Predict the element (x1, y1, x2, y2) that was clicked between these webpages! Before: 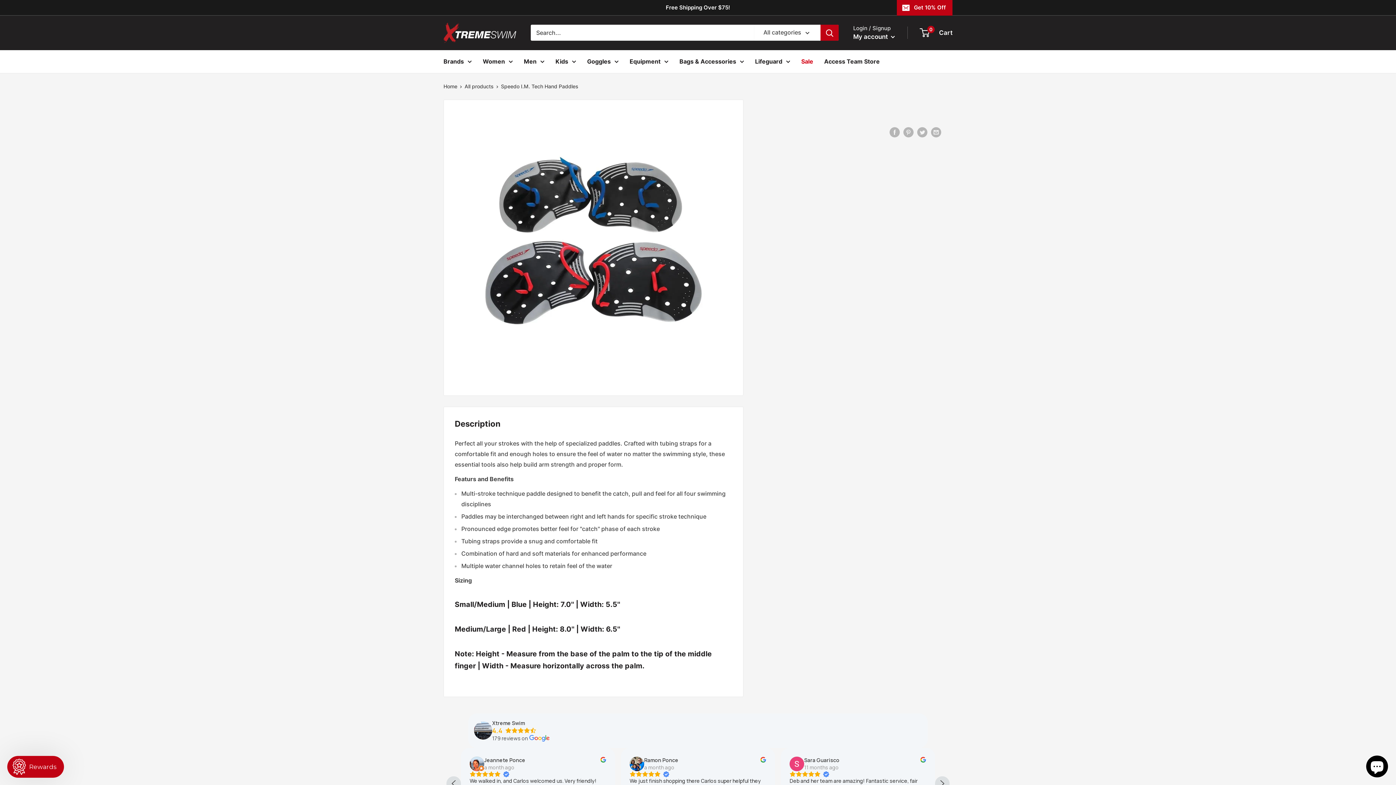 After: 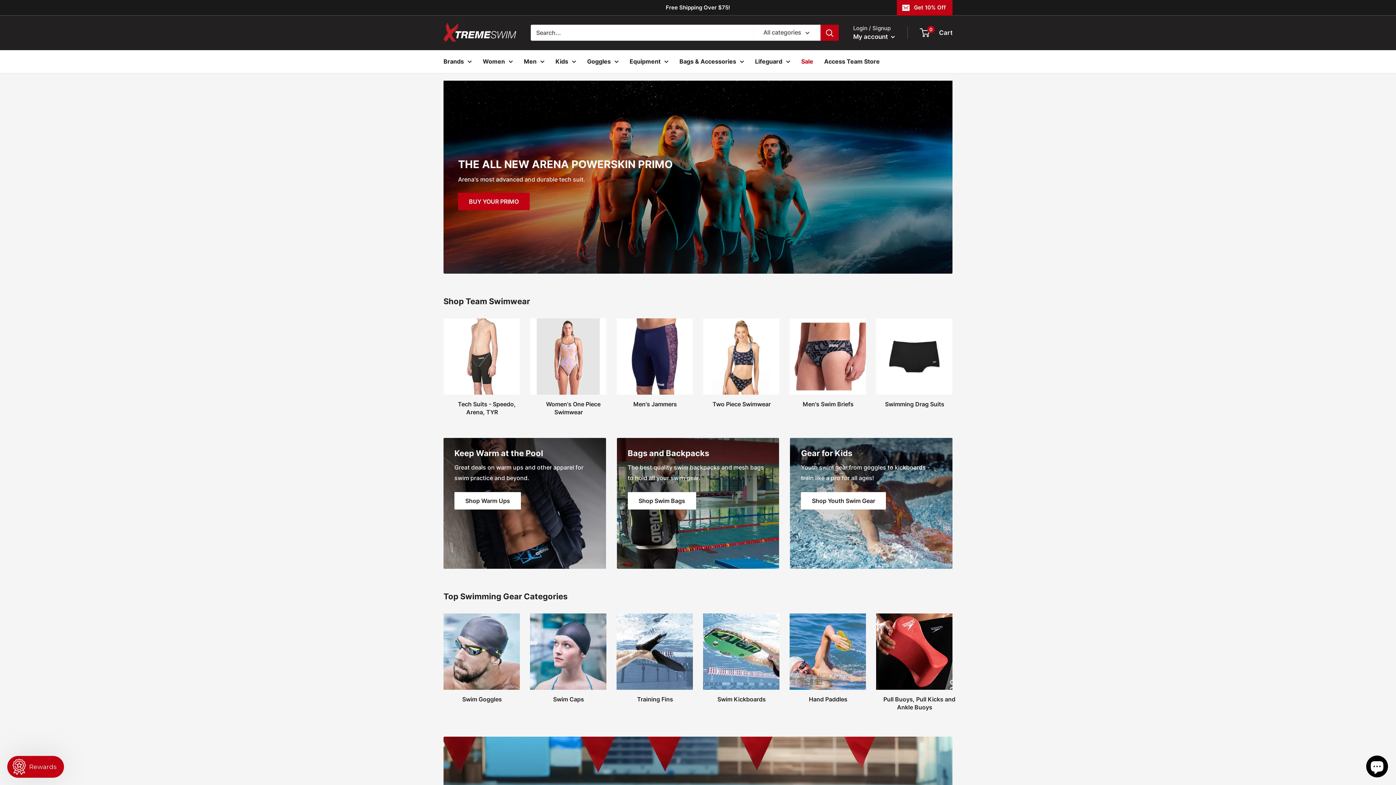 Action: label: Xtreme Swim bbox: (443, 22, 516, 42)